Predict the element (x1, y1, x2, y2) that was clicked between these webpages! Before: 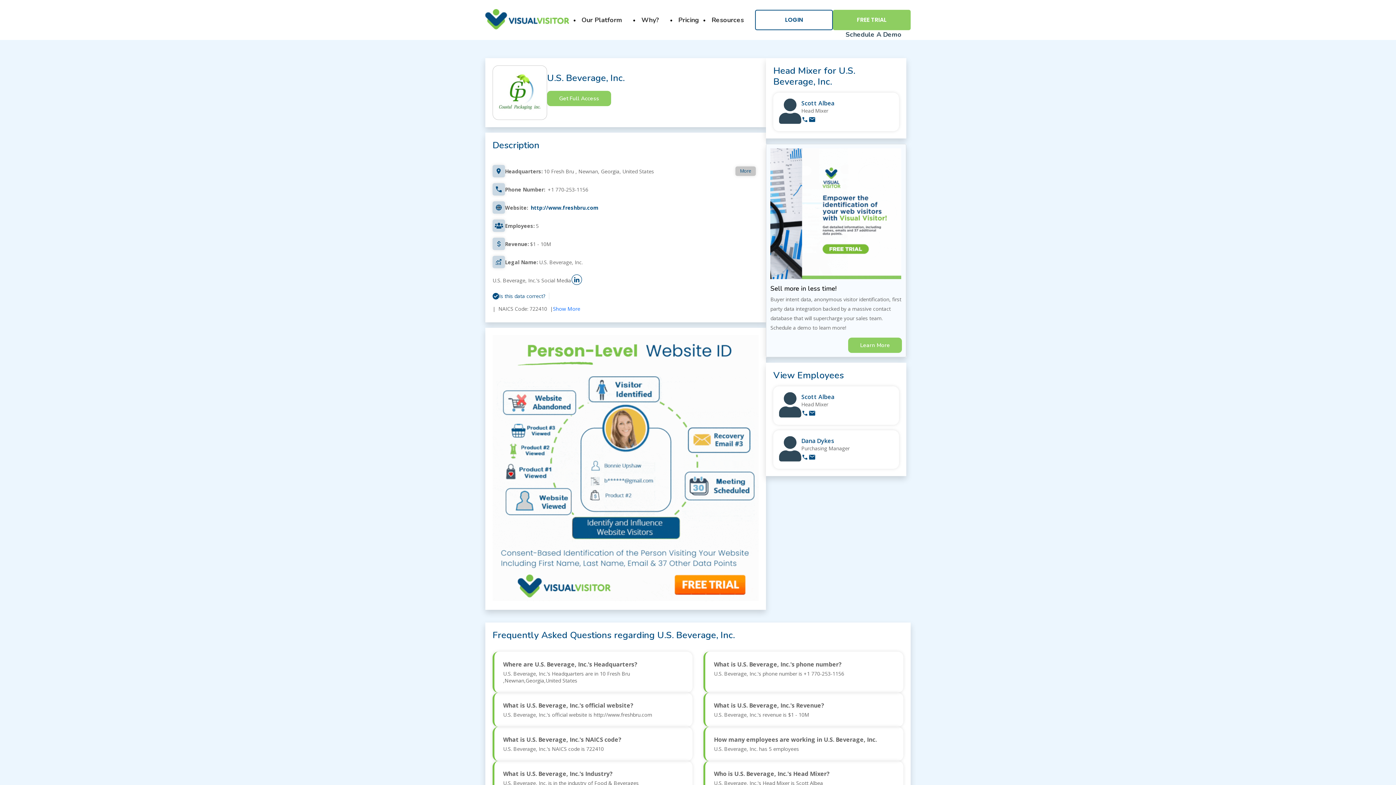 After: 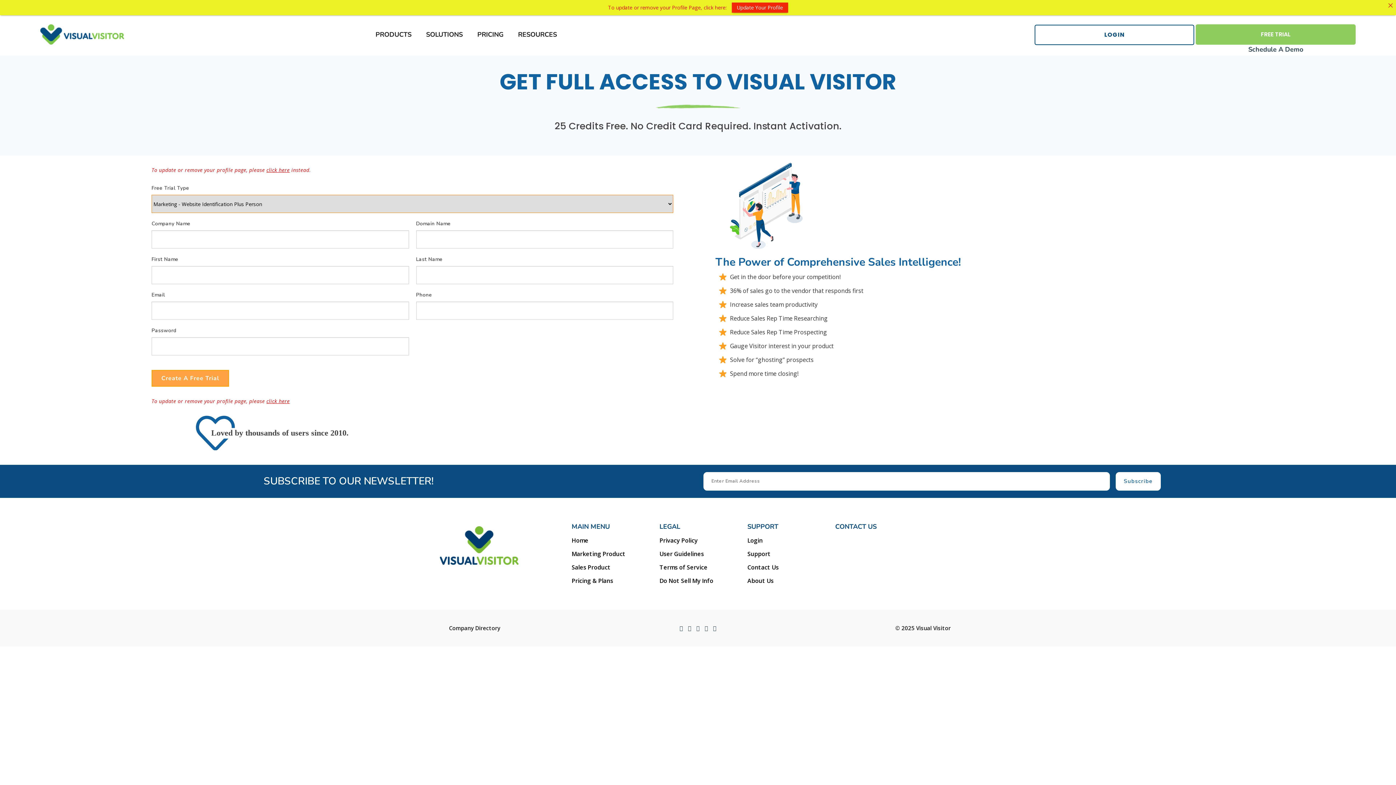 Action: bbox: (801, 116, 808, 124)